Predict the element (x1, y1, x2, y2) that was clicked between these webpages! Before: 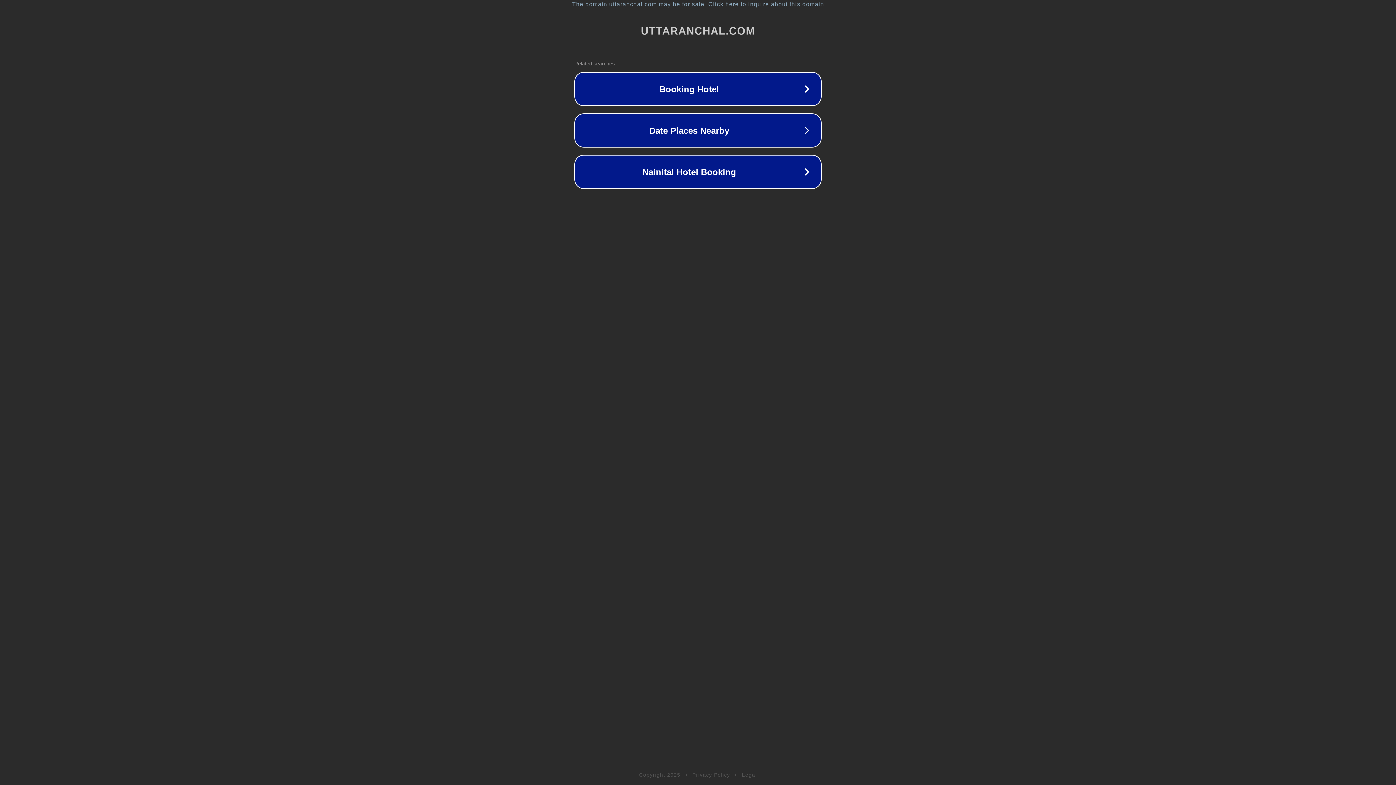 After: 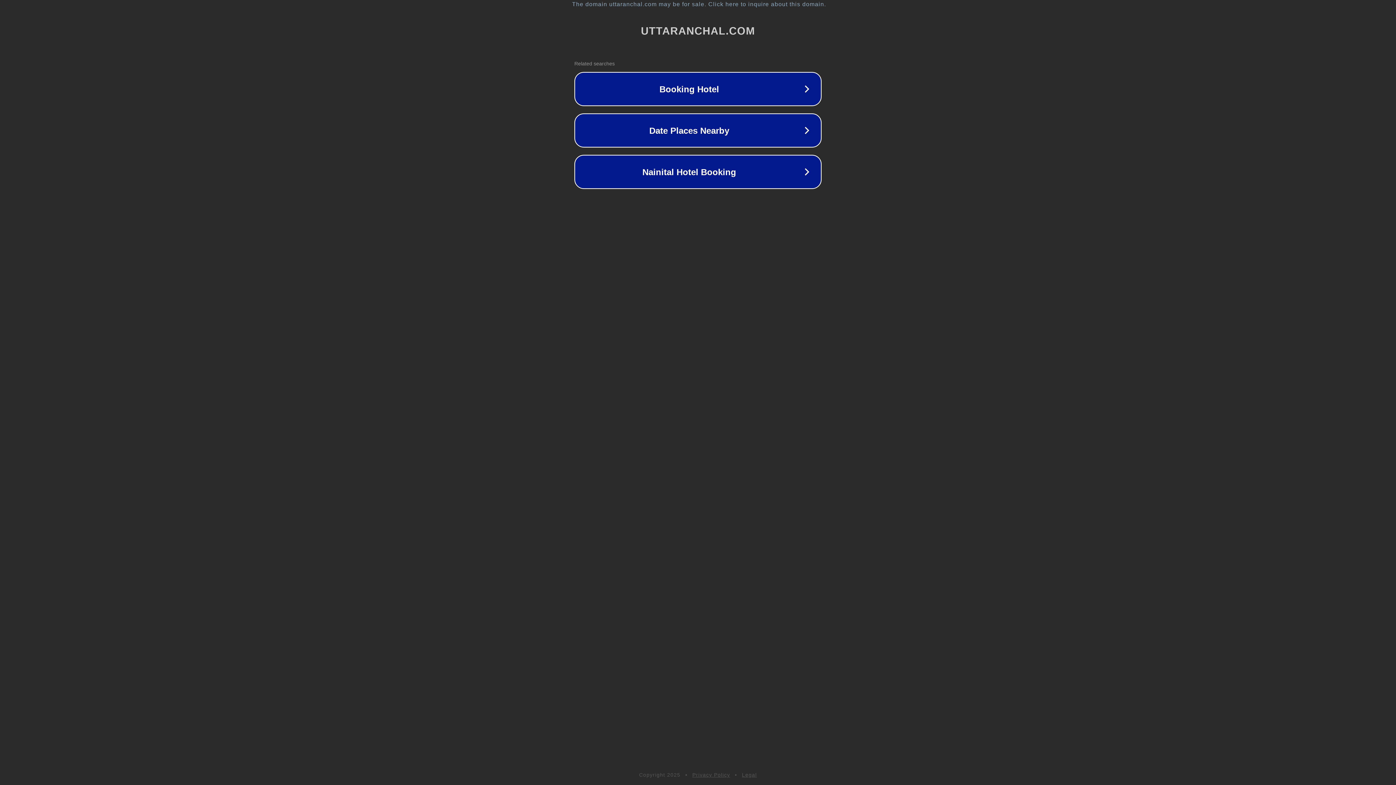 Action: bbox: (692, 772, 730, 778) label: Privacy Policy